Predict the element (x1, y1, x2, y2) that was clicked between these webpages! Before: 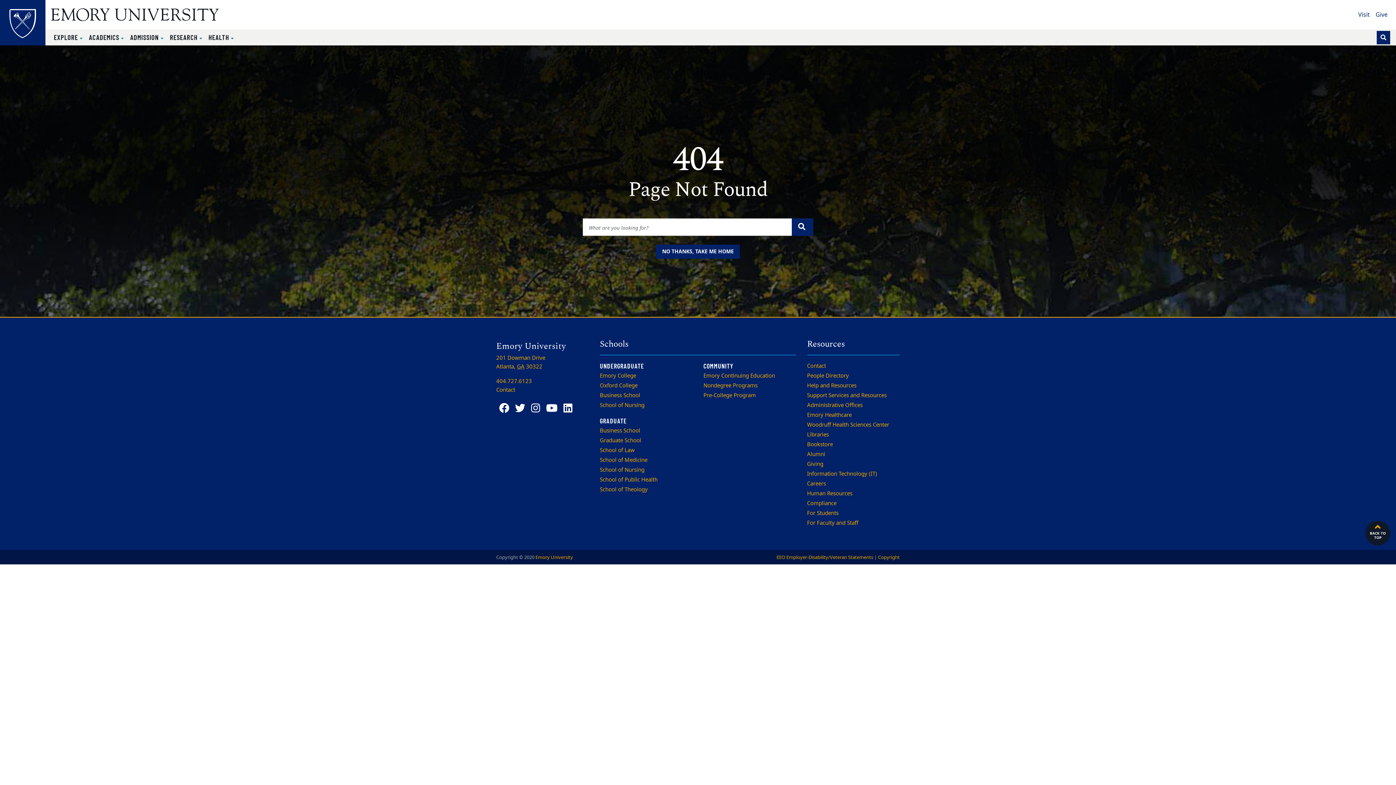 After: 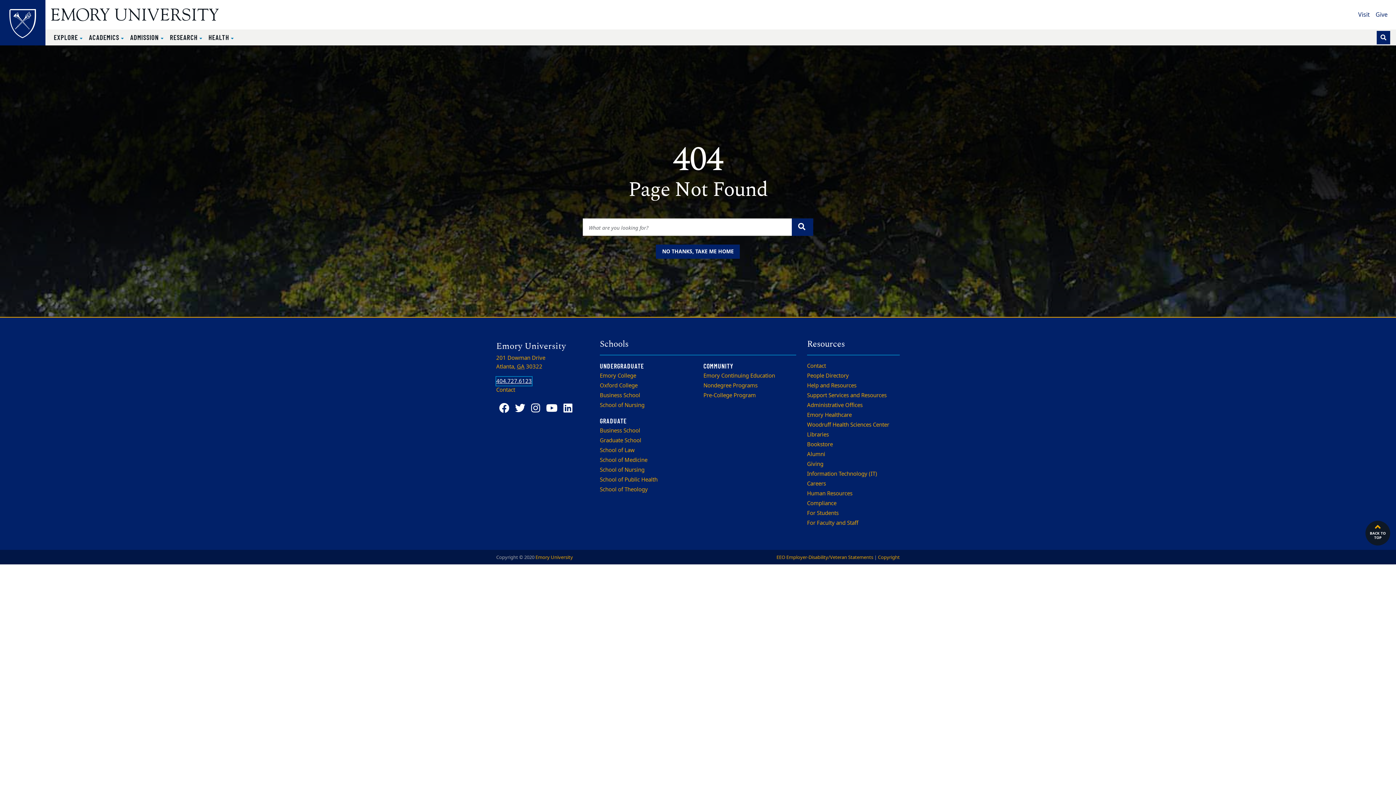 Action: label: 404.727.6123 bbox: (496, 377, 532, 385)